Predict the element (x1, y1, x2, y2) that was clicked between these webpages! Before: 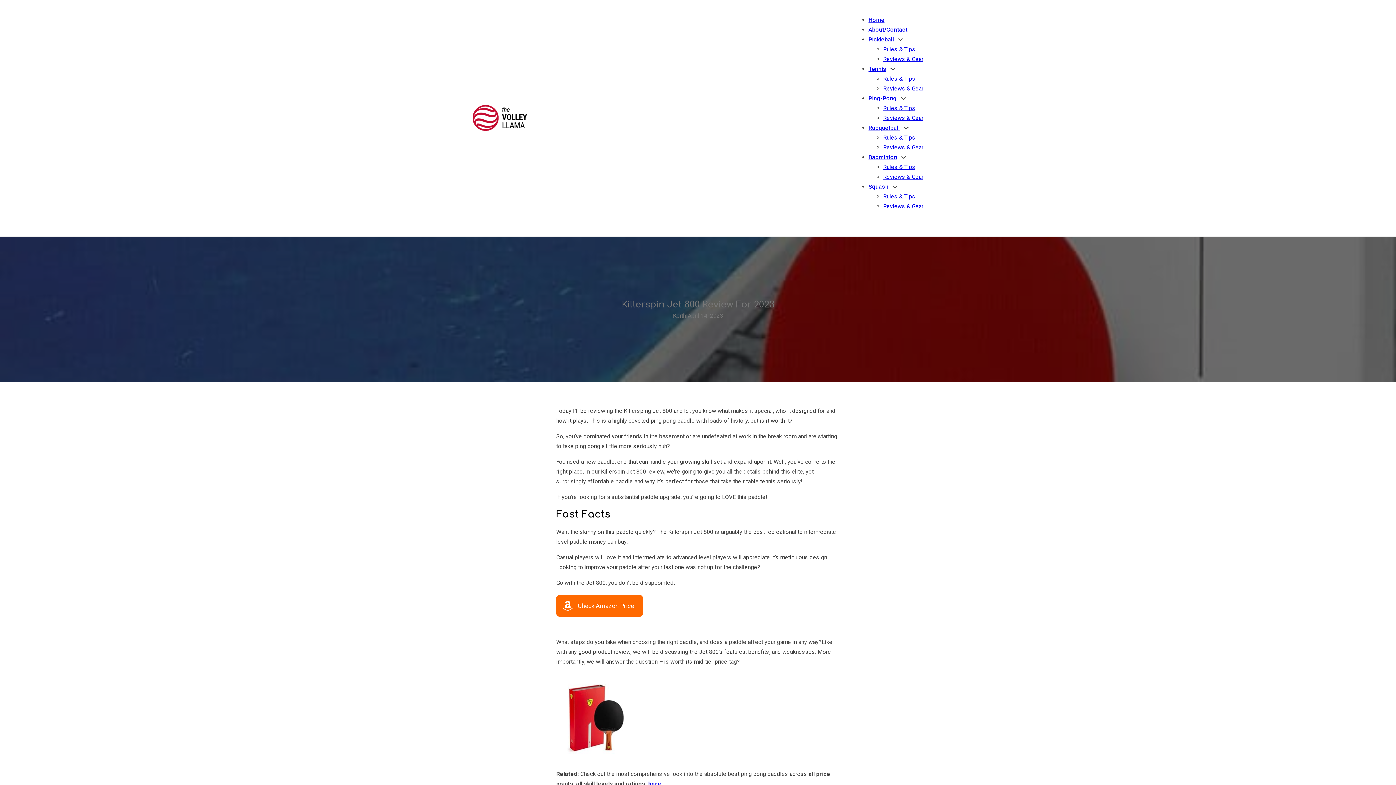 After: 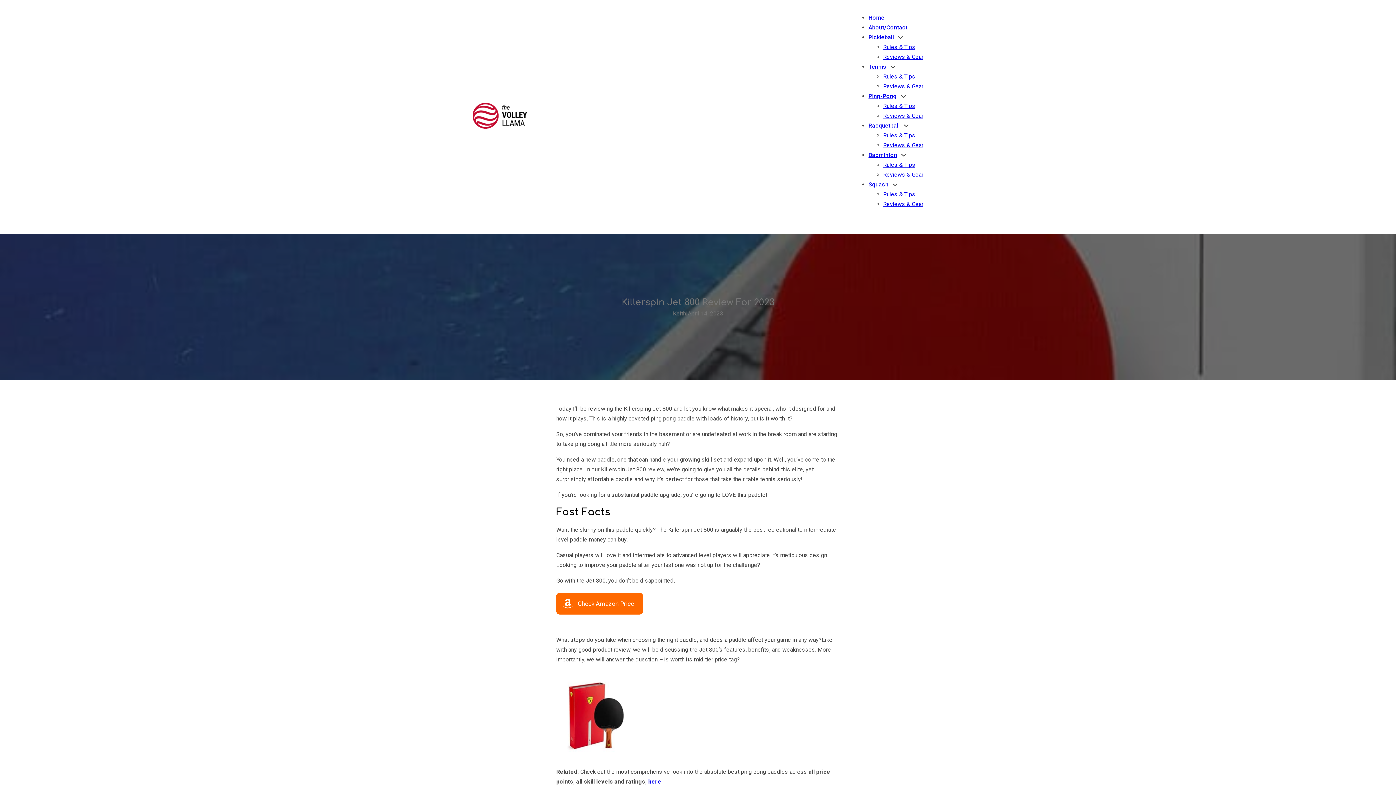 Action: bbox: (648, 780, 661, 787) label: here